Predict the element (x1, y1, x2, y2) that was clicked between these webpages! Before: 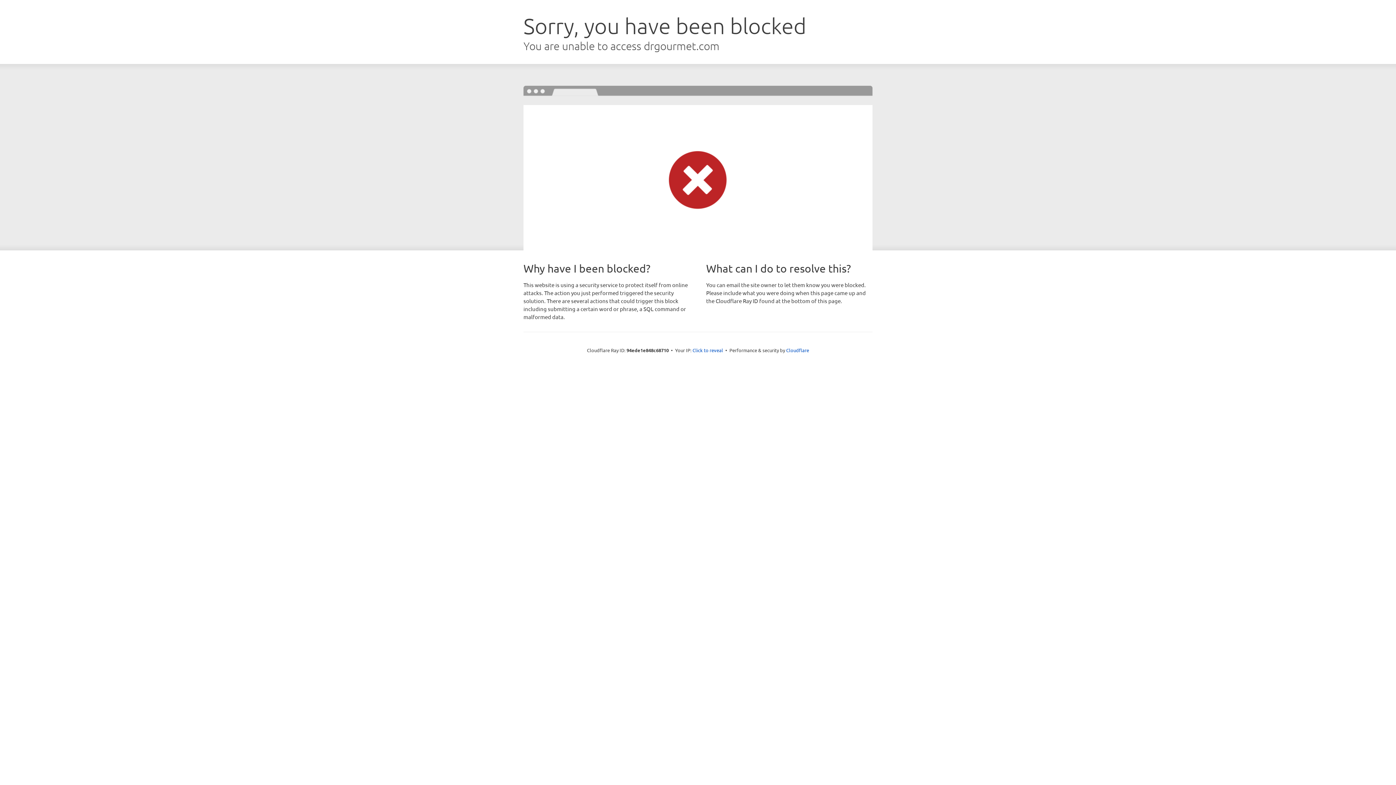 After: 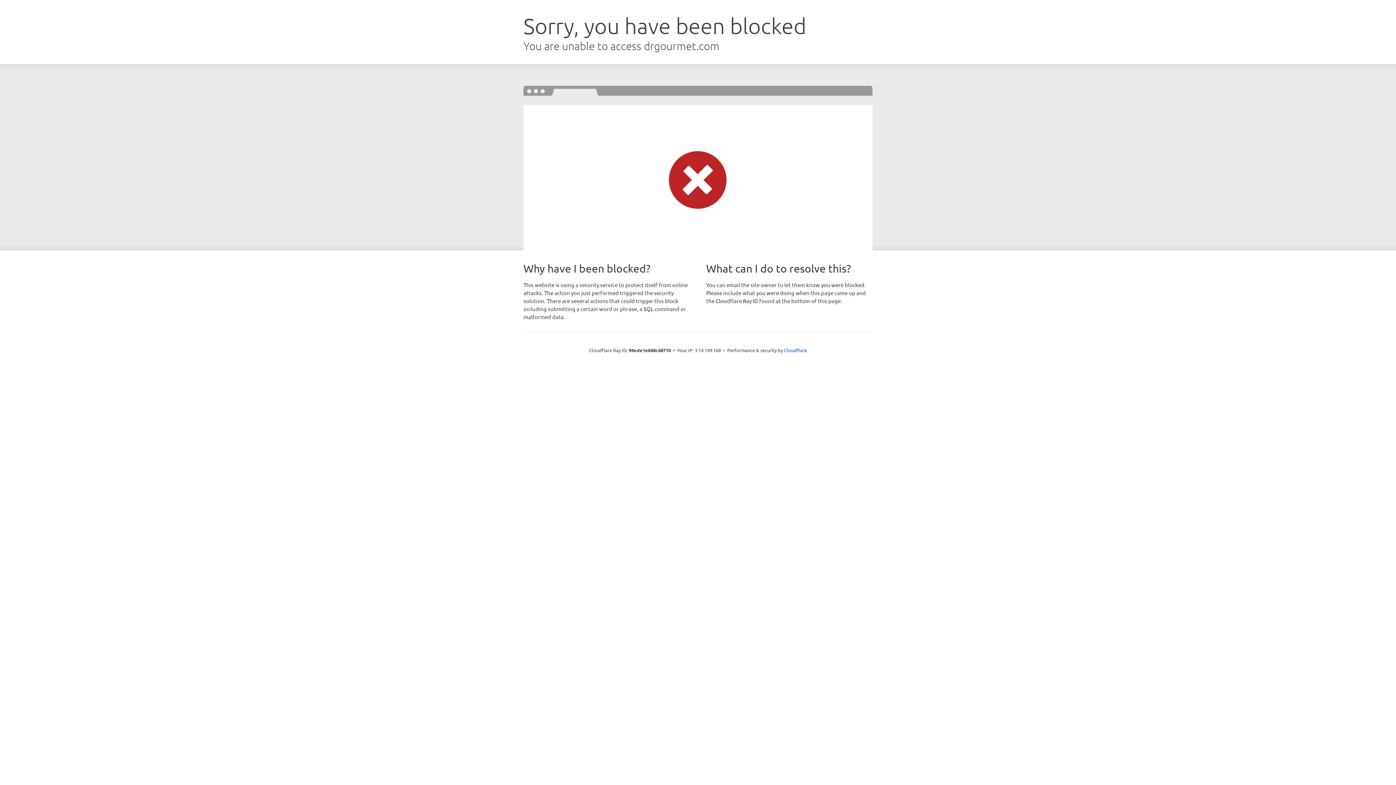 Action: label: Click to reveal bbox: (692, 346, 723, 353)